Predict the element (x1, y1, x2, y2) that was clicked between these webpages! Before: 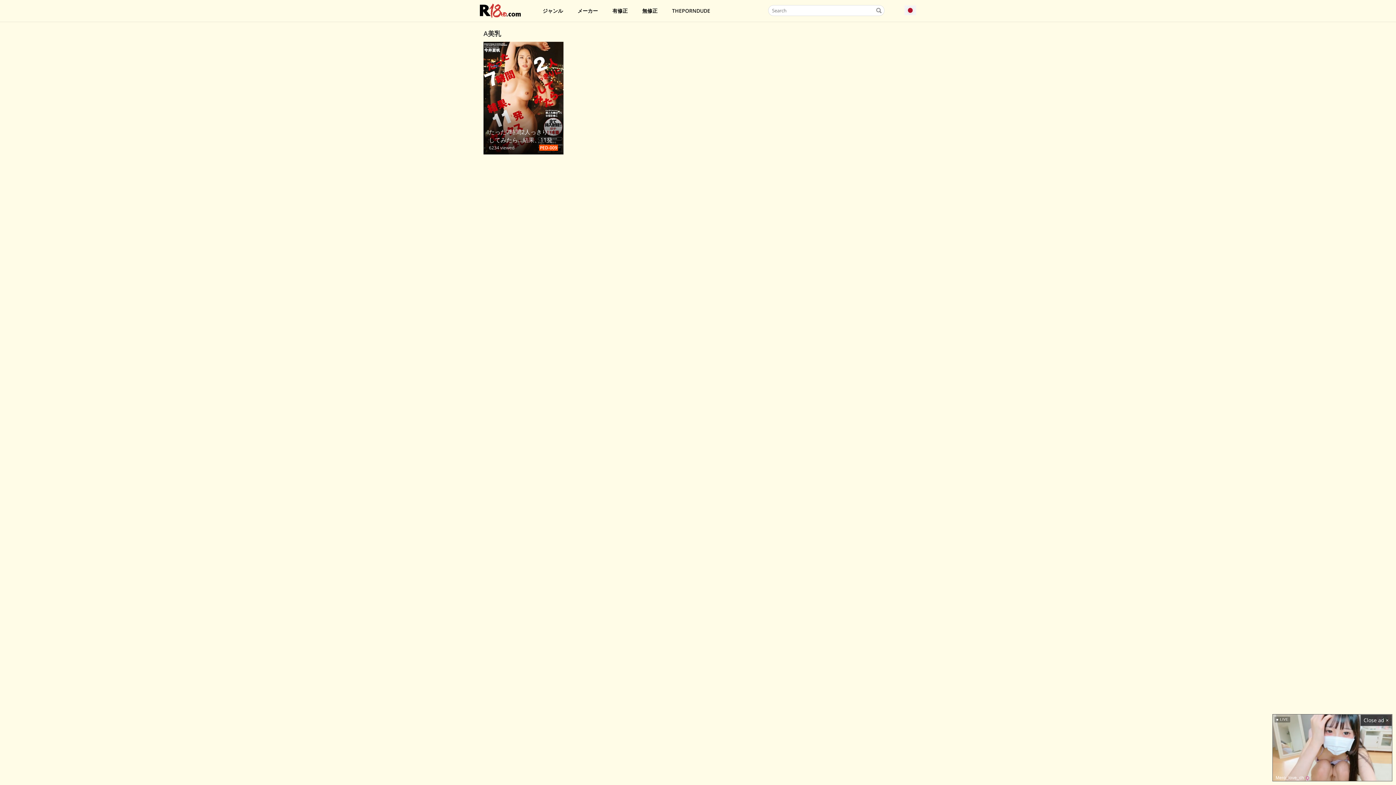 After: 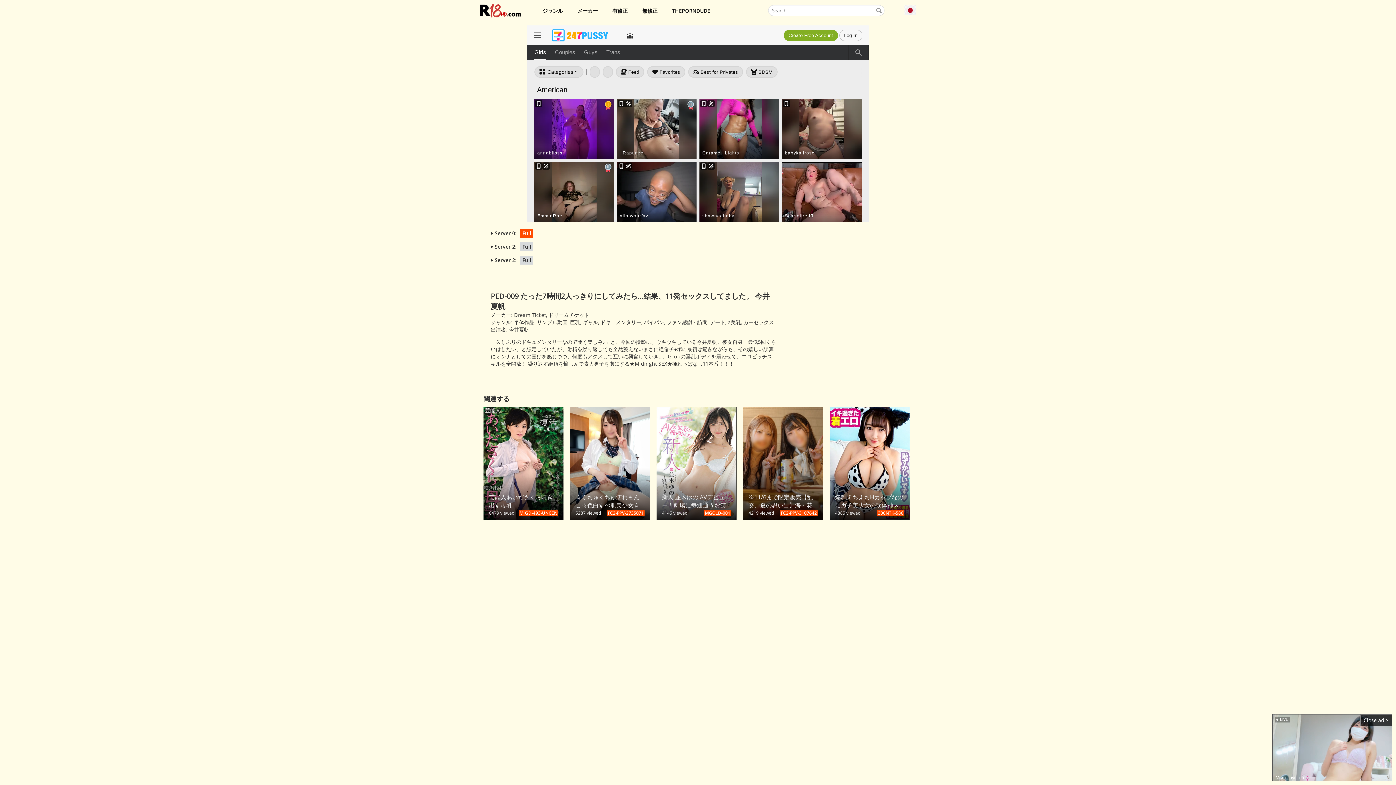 Action: bbox: (483, 94, 563, 101) label: たった7時間2人っきりにしてみたら…結果、11発セックスしてました。 今井夏帆
6234 viewed
PED-009